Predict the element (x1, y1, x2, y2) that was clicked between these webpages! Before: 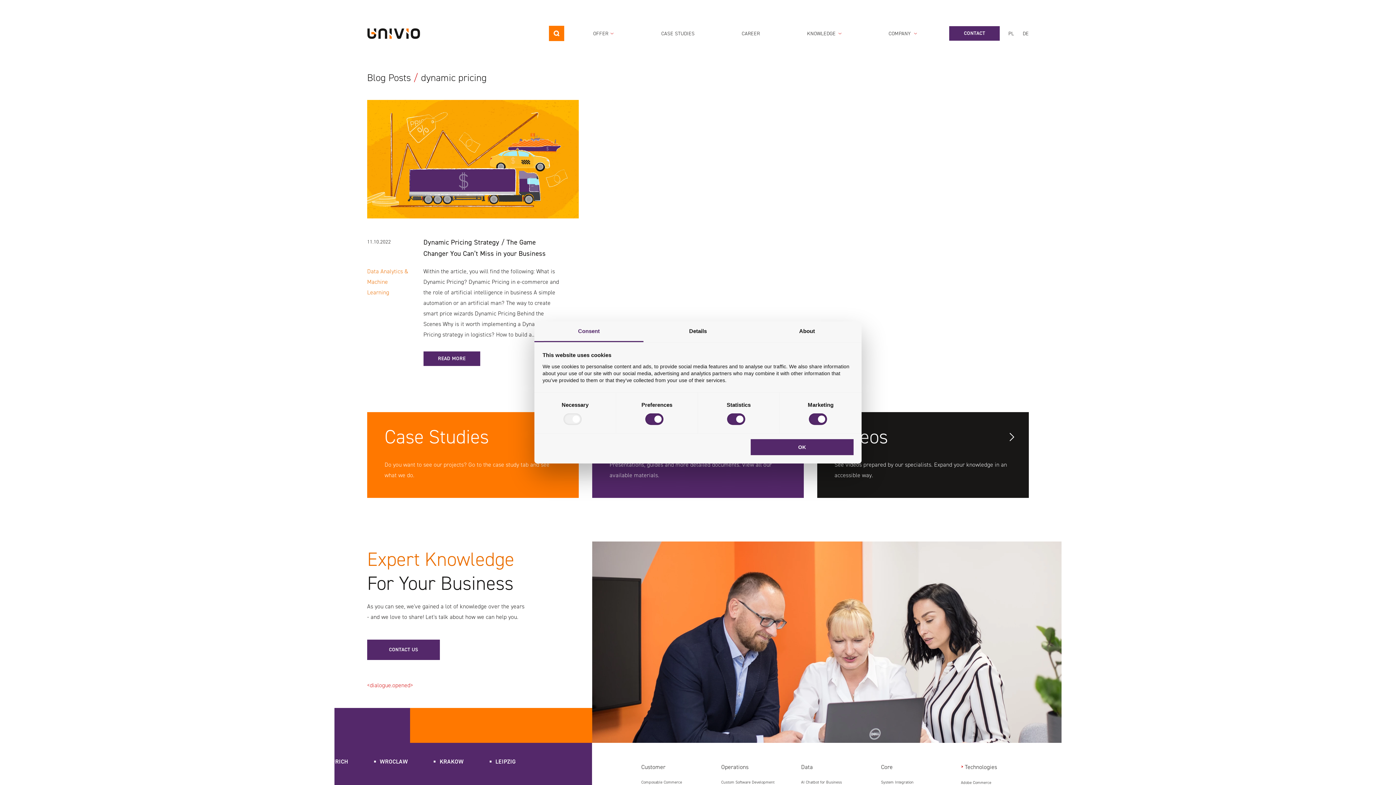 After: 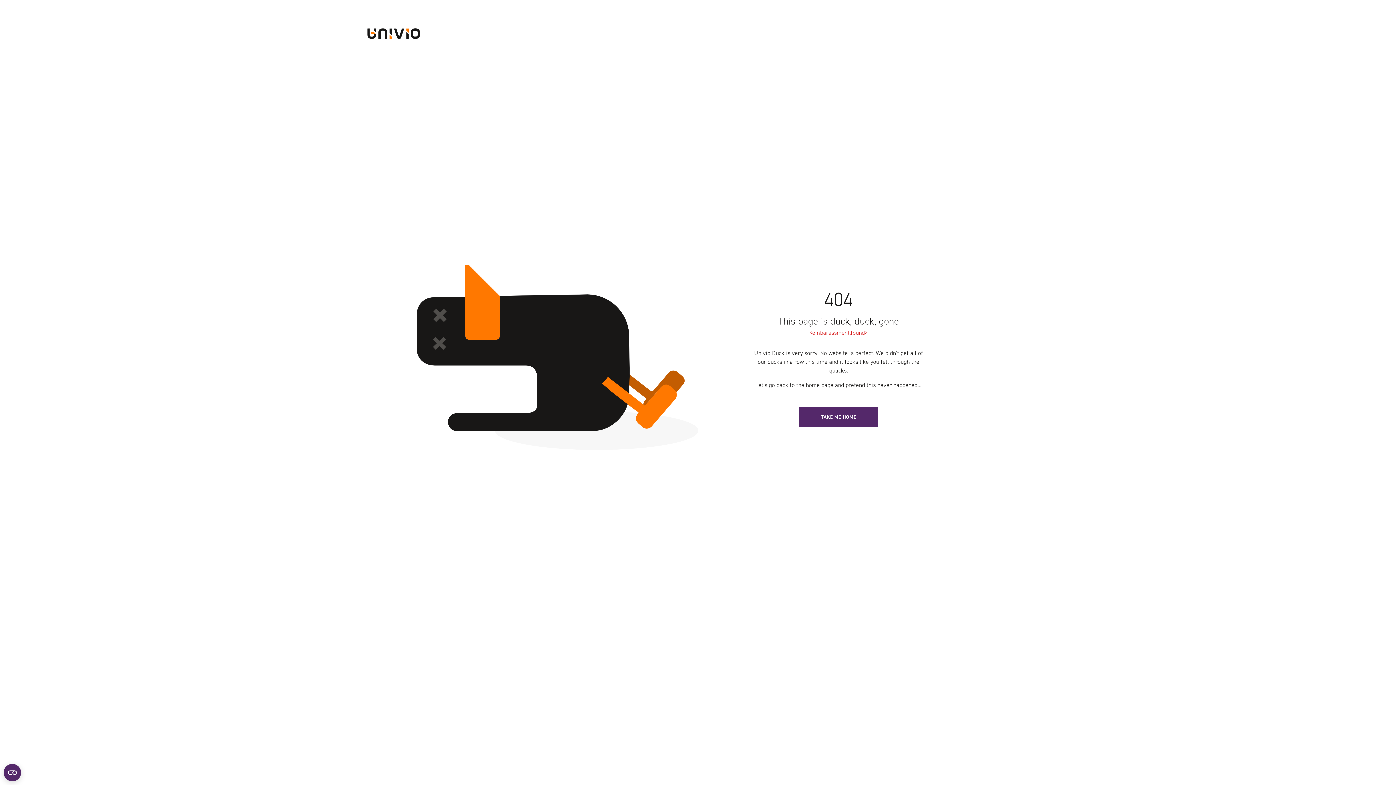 Action: bbox: (810, 412, 1035, 498) label: Videos

See videos prepared by our specialists. Expand your knowledge in an accessible way.